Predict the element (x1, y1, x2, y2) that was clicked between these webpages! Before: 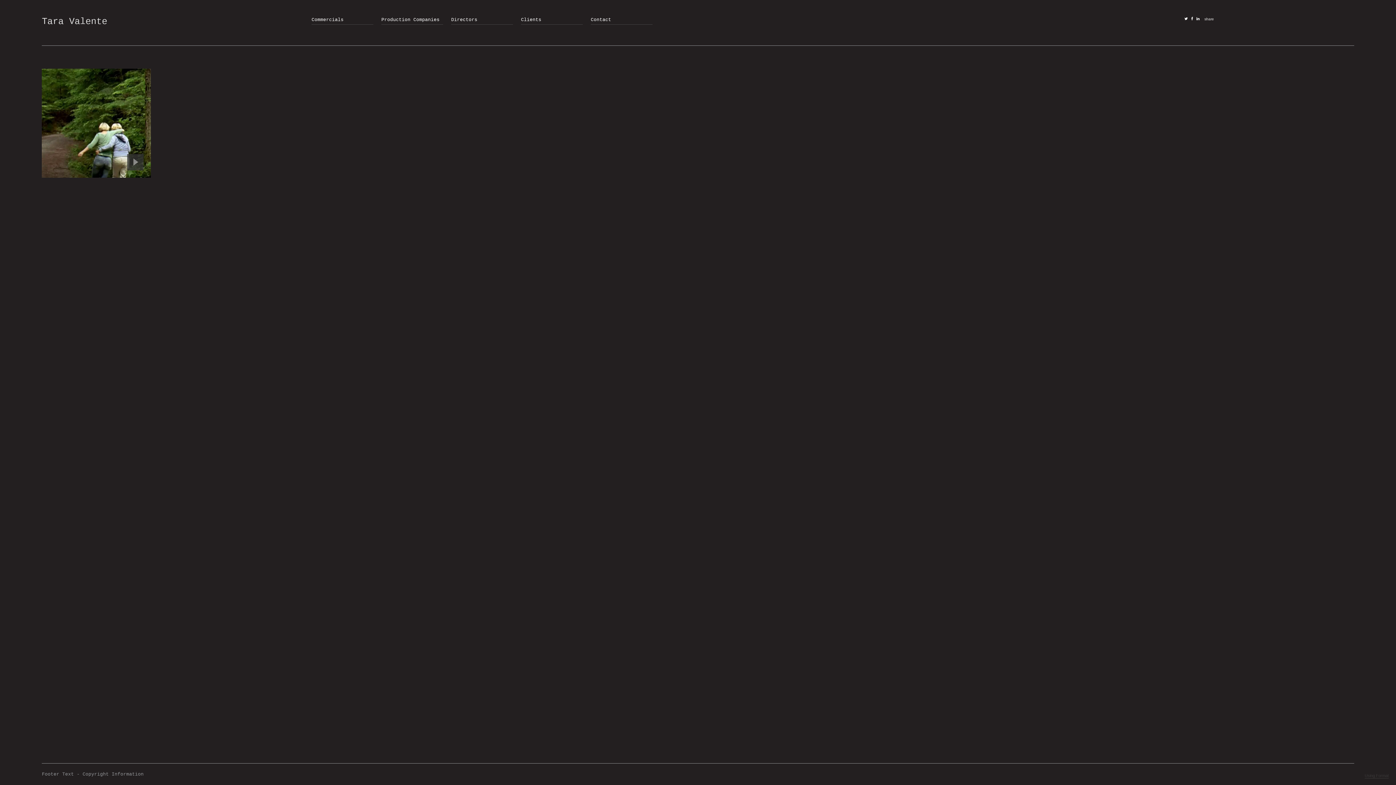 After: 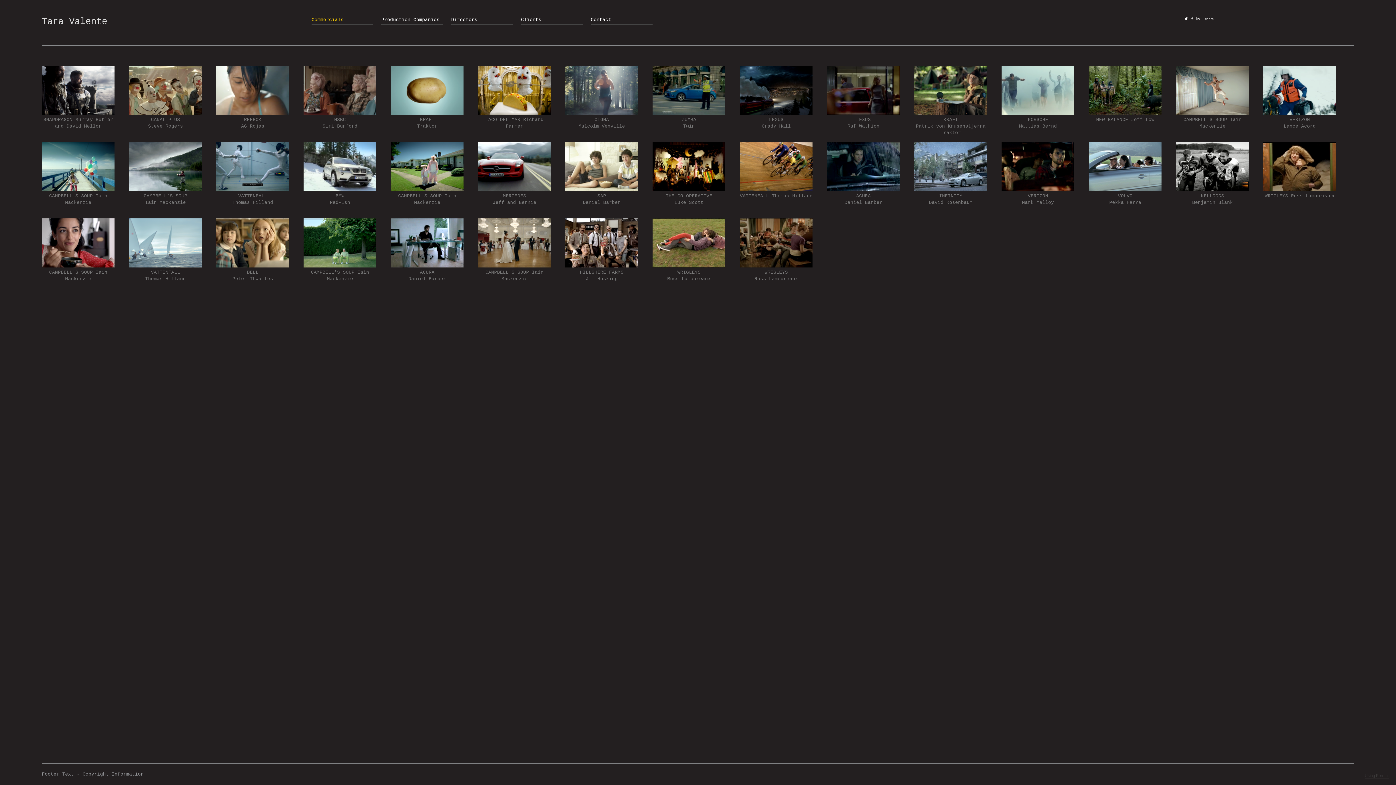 Action: label: Commercials bbox: (311, 16, 373, 23)